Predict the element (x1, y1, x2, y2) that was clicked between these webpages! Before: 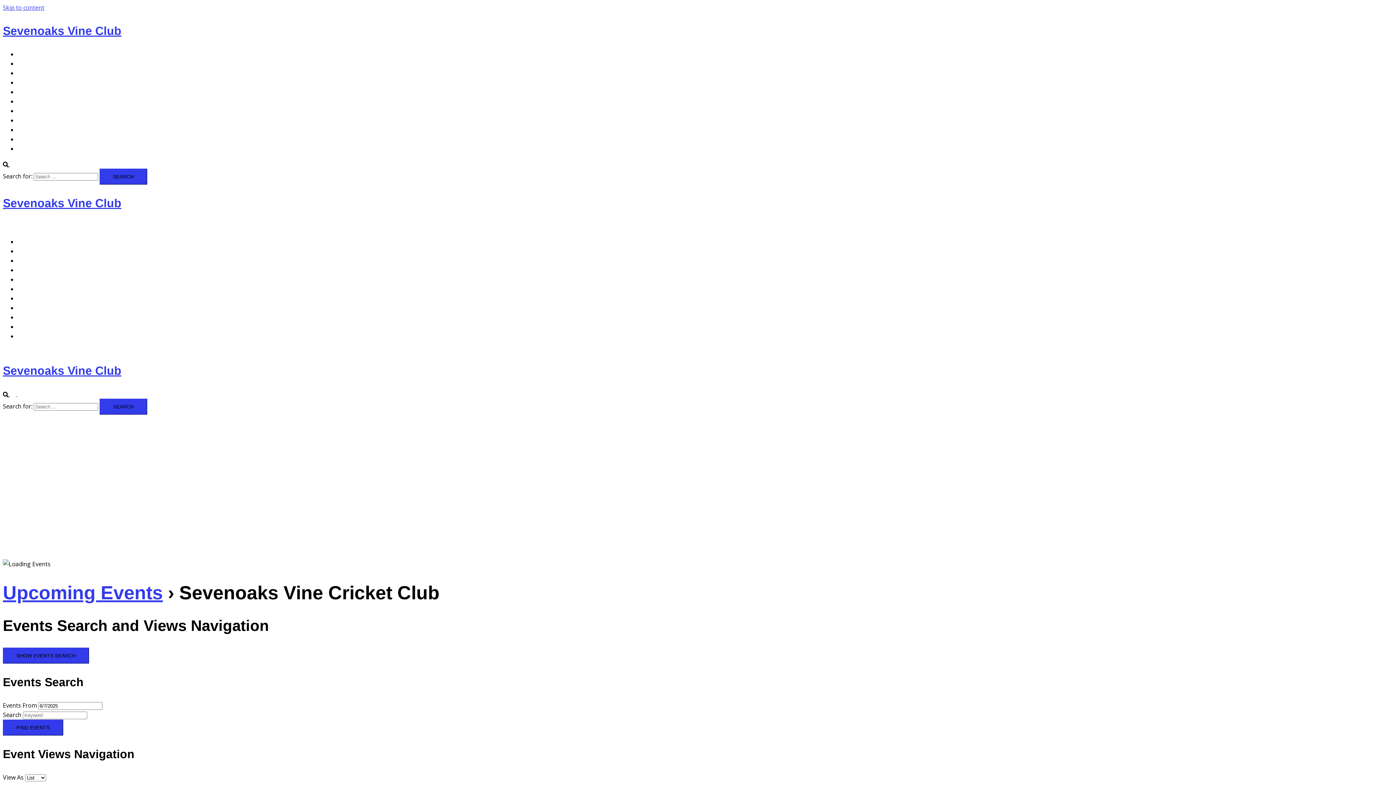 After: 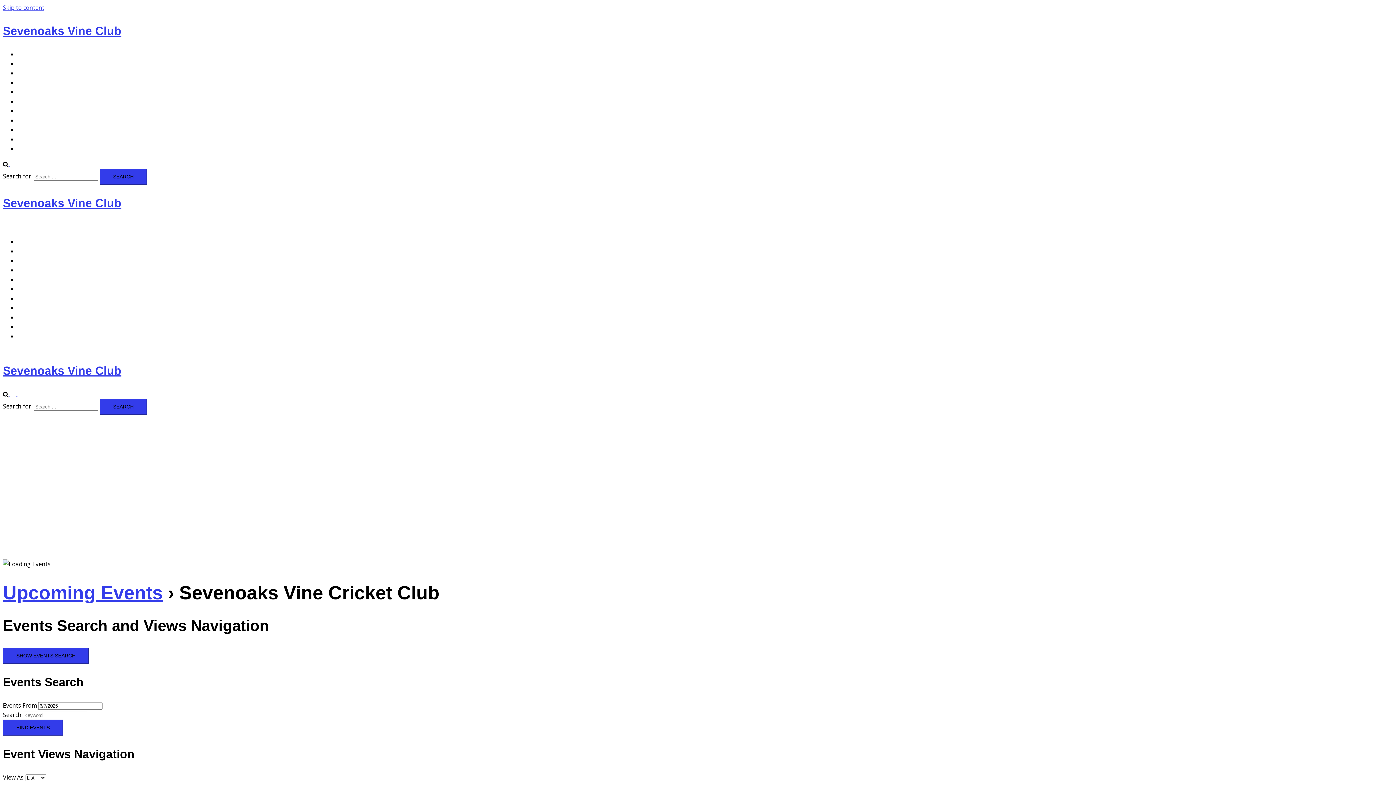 Action: bbox: (2, 222, 8, 230)